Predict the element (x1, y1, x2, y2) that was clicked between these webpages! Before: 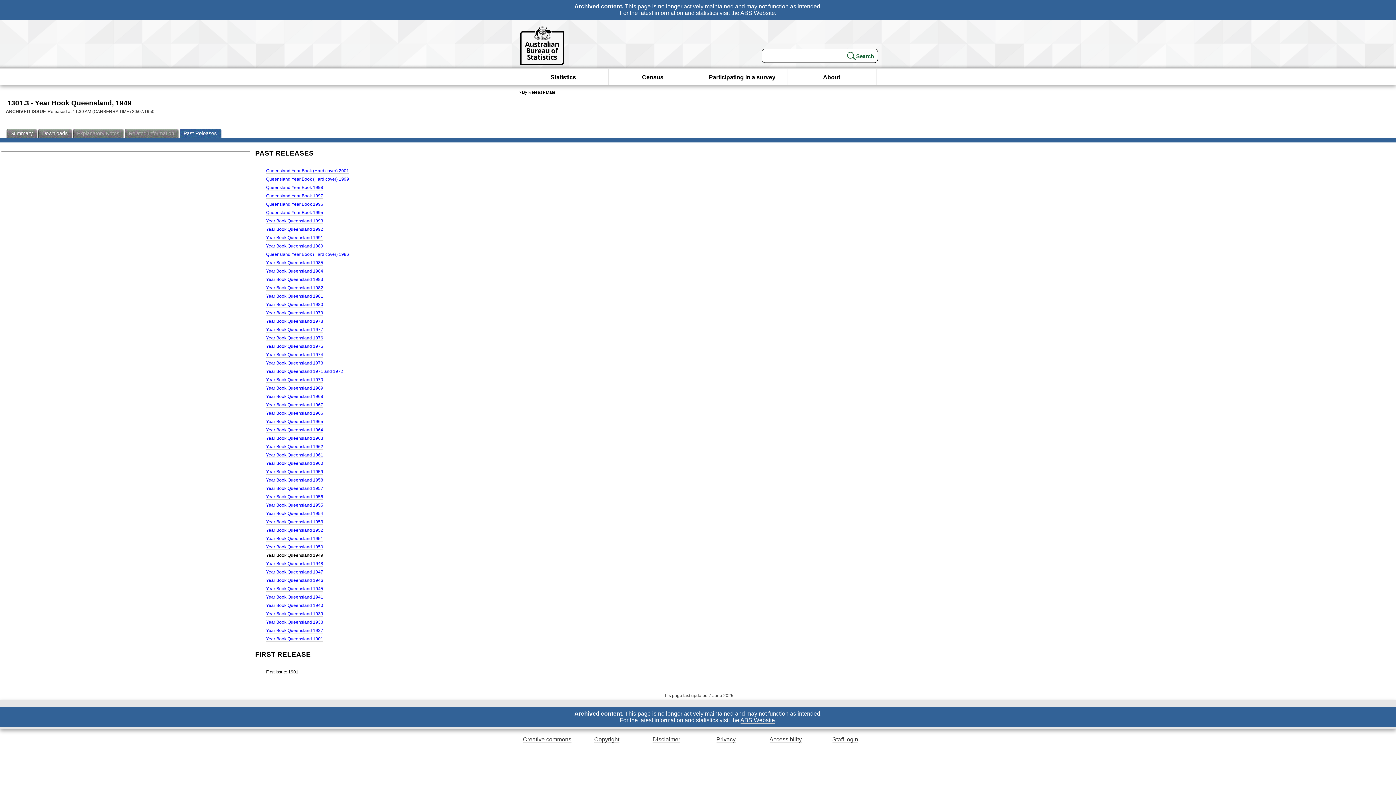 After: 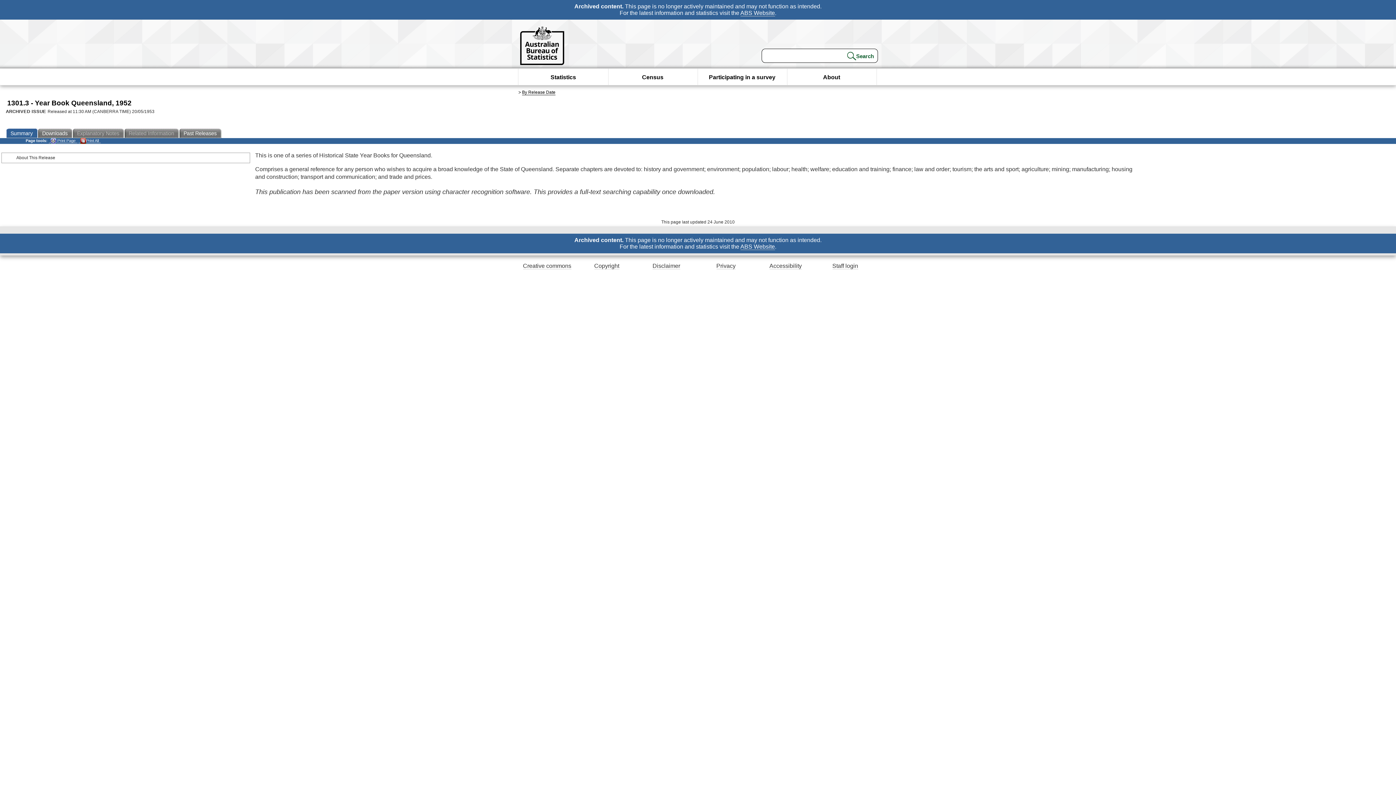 Action: bbox: (266, 528, 323, 533) label: Year Book Queensland 1952